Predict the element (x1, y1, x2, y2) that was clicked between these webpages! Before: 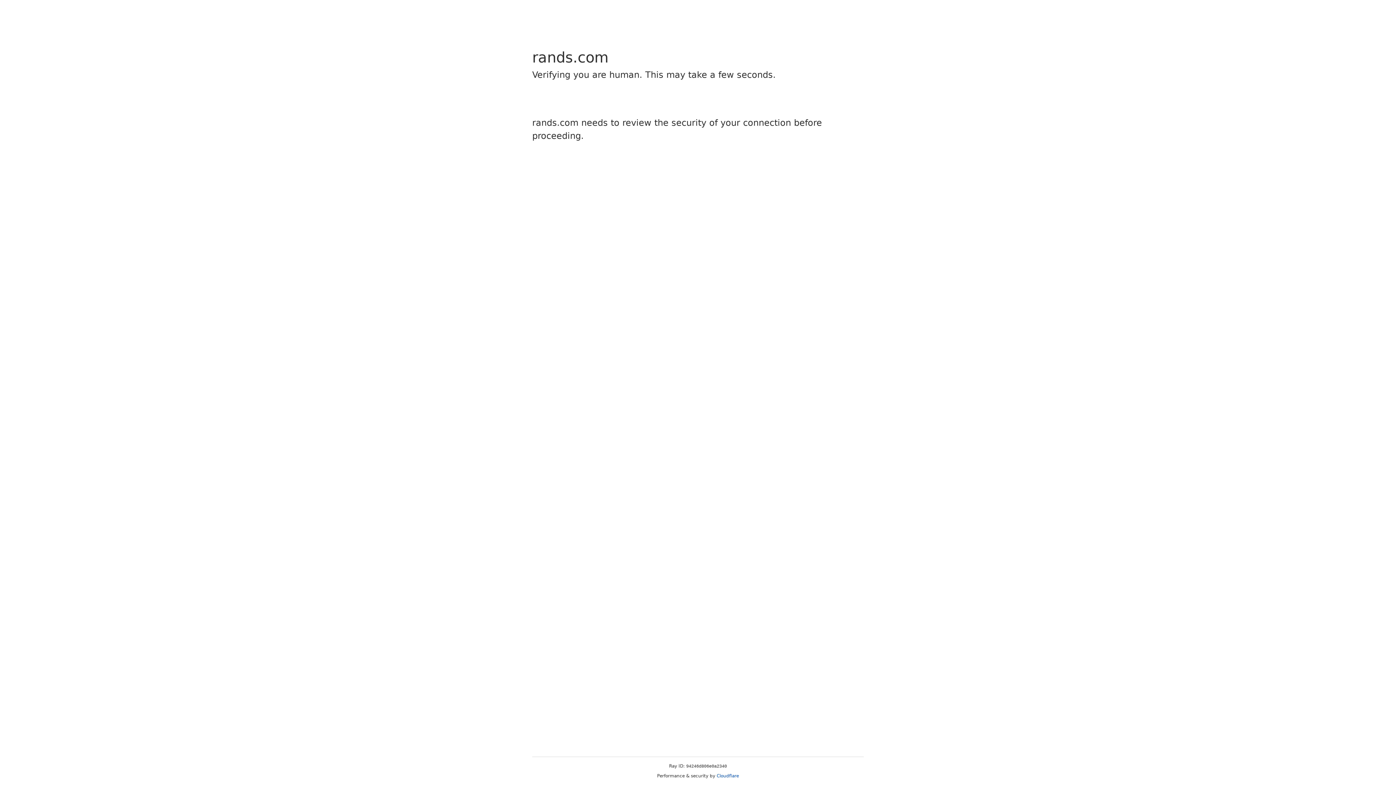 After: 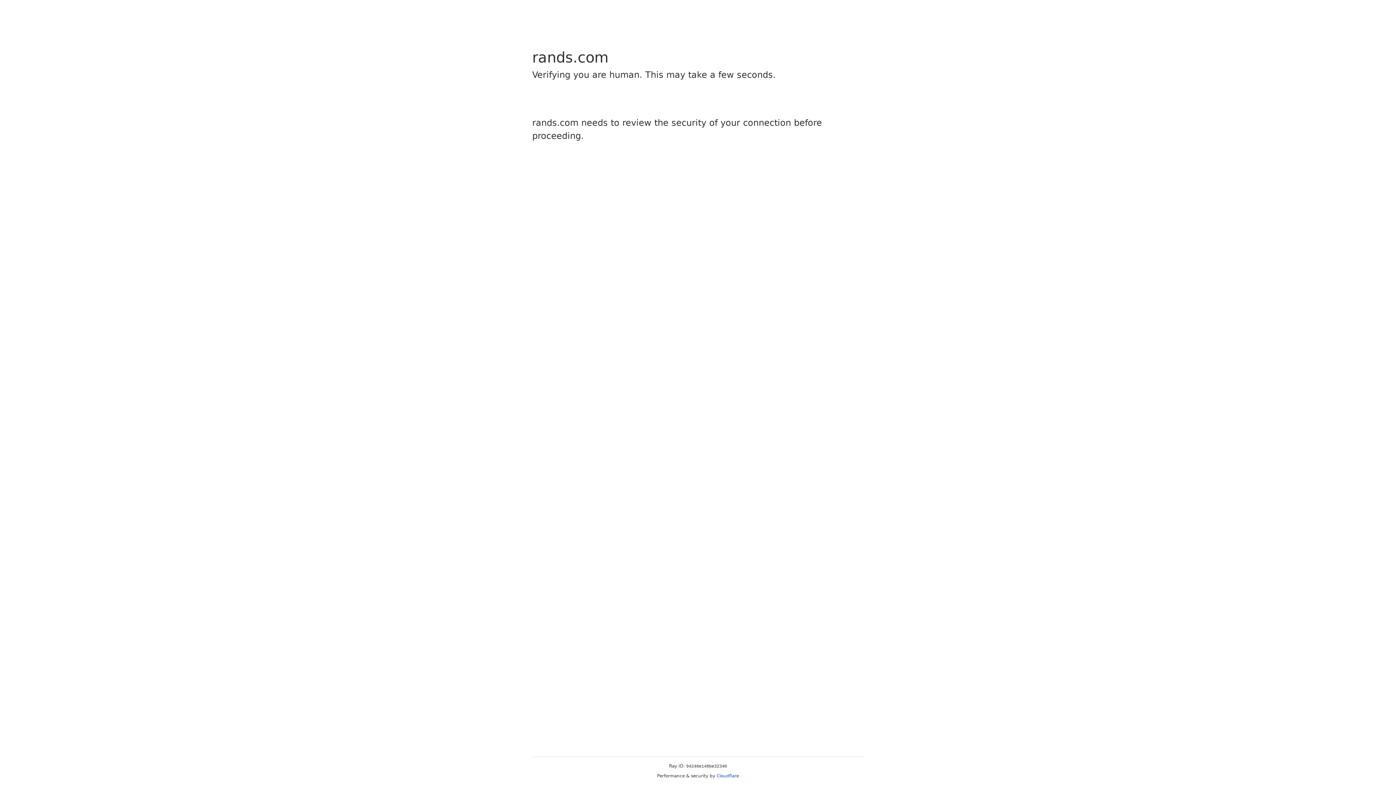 Action: bbox: (716, 773, 739, 778) label: Cloudflare